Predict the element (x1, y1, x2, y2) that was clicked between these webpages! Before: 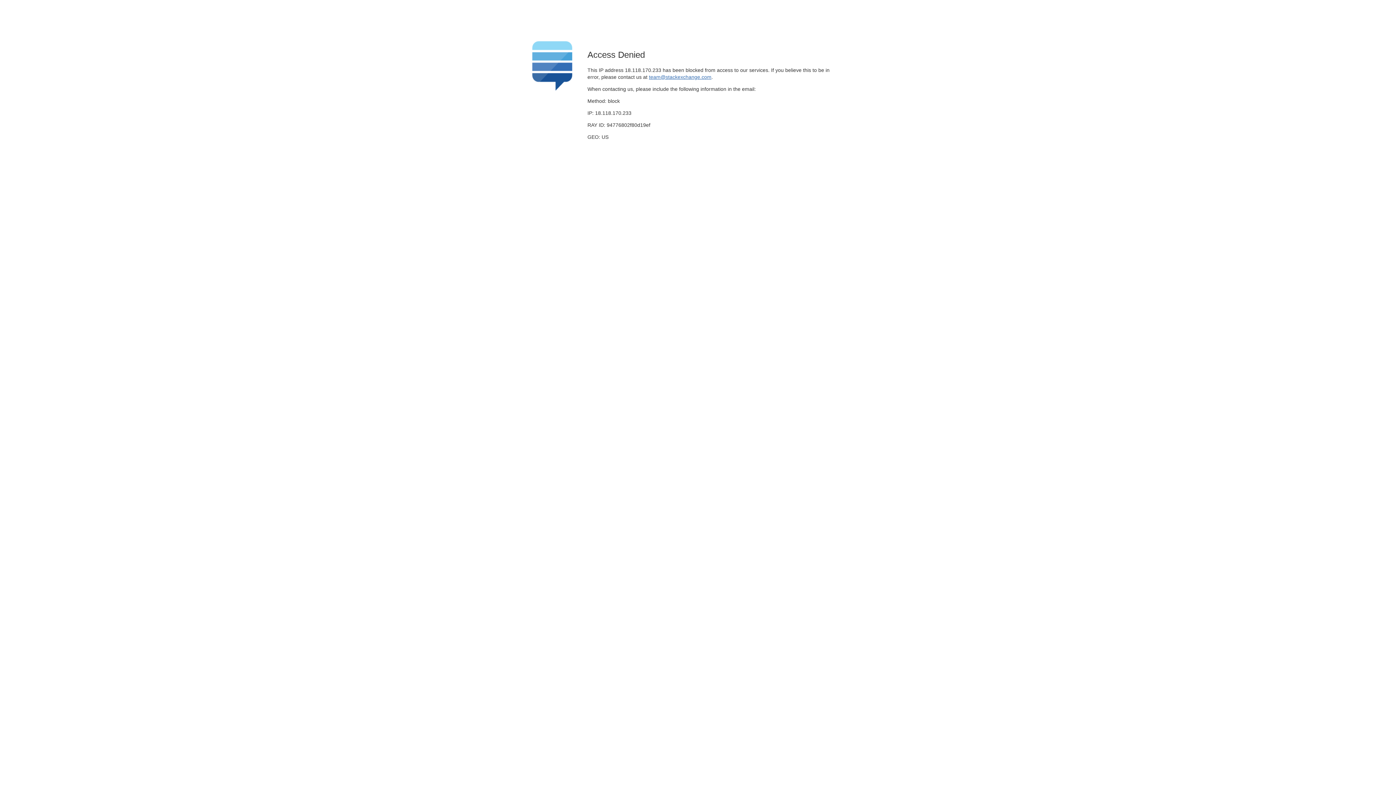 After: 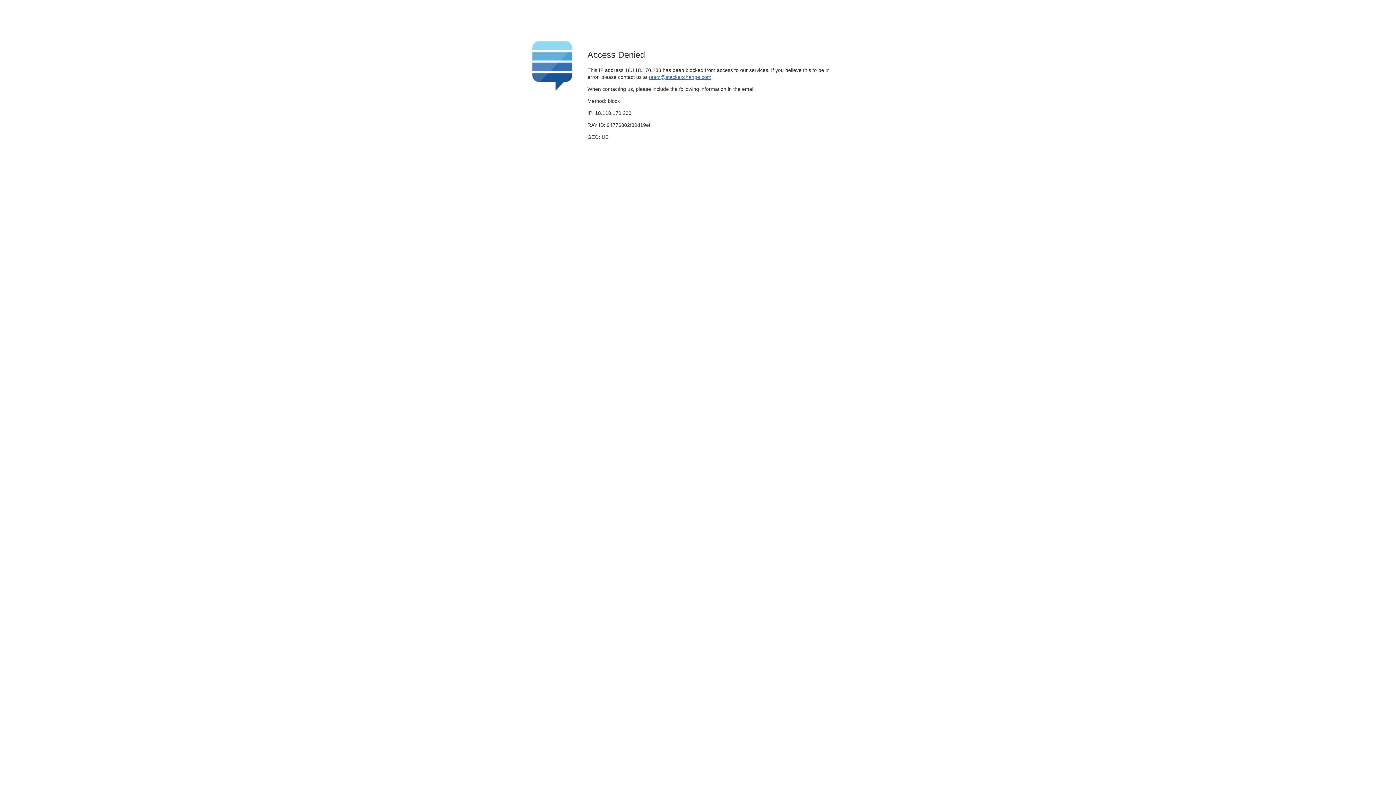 Action: bbox: (649, 74, 711, 79) label: team@stackexchange.com